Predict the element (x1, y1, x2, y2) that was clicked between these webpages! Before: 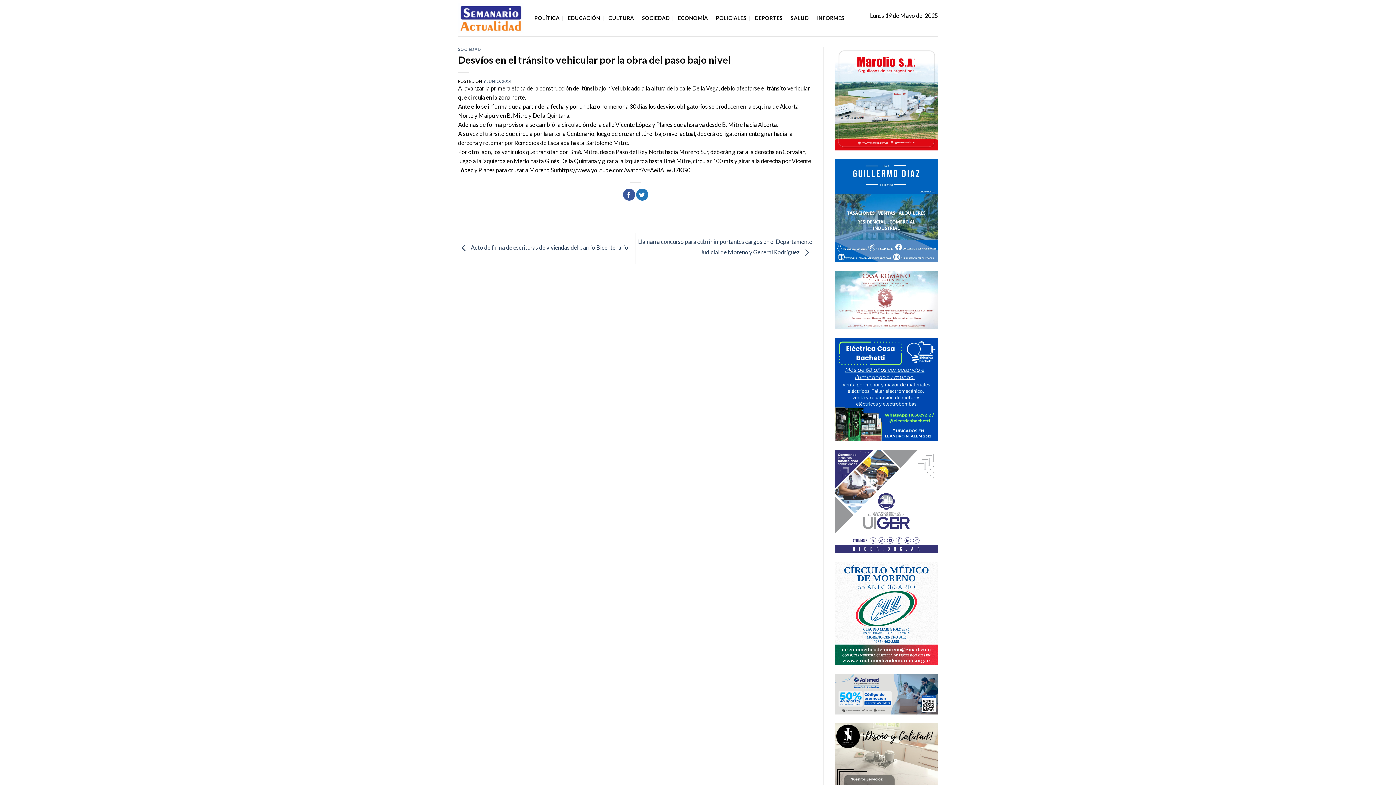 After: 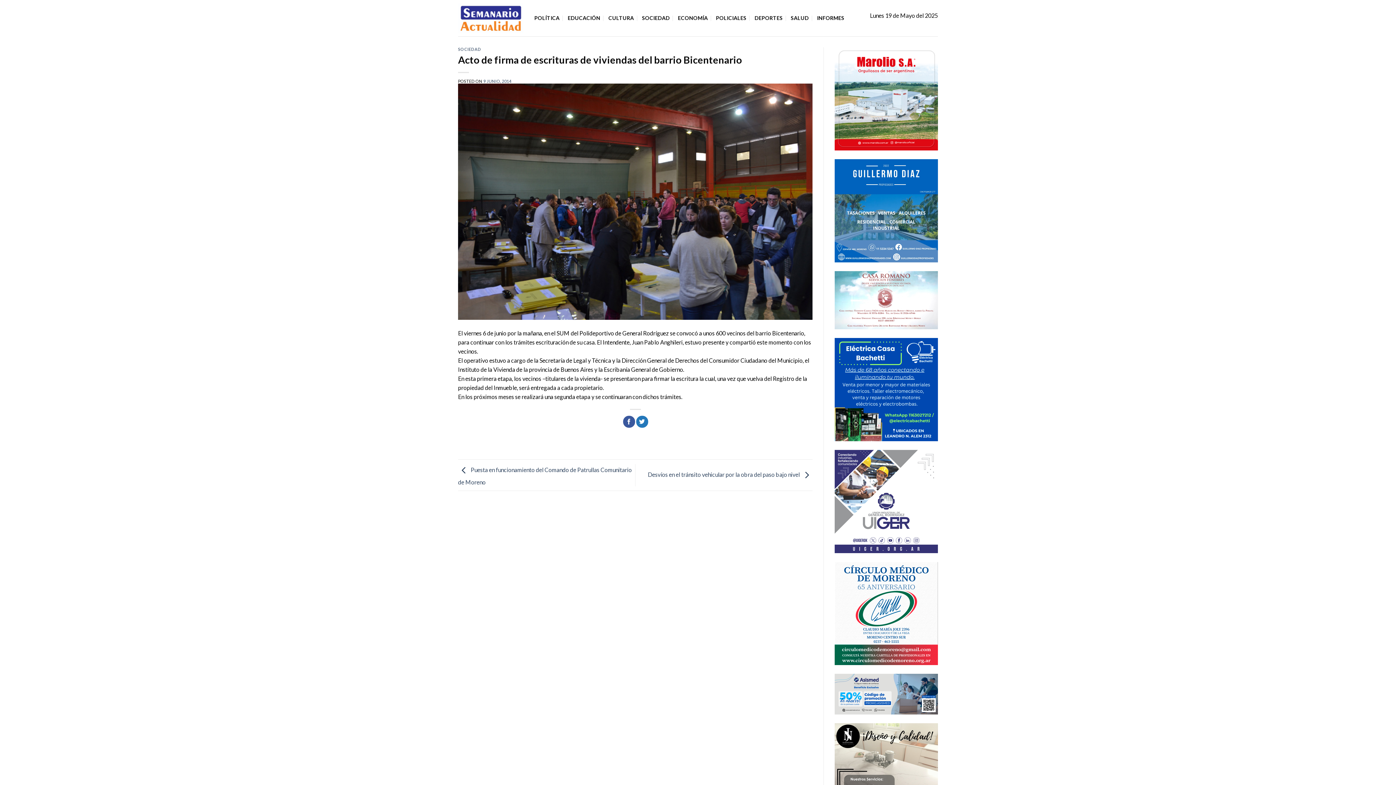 Action: label:  Acto de firma de escrituras de viviendas del barrio Bicentenario bbox: (458, 244, 628, 251)